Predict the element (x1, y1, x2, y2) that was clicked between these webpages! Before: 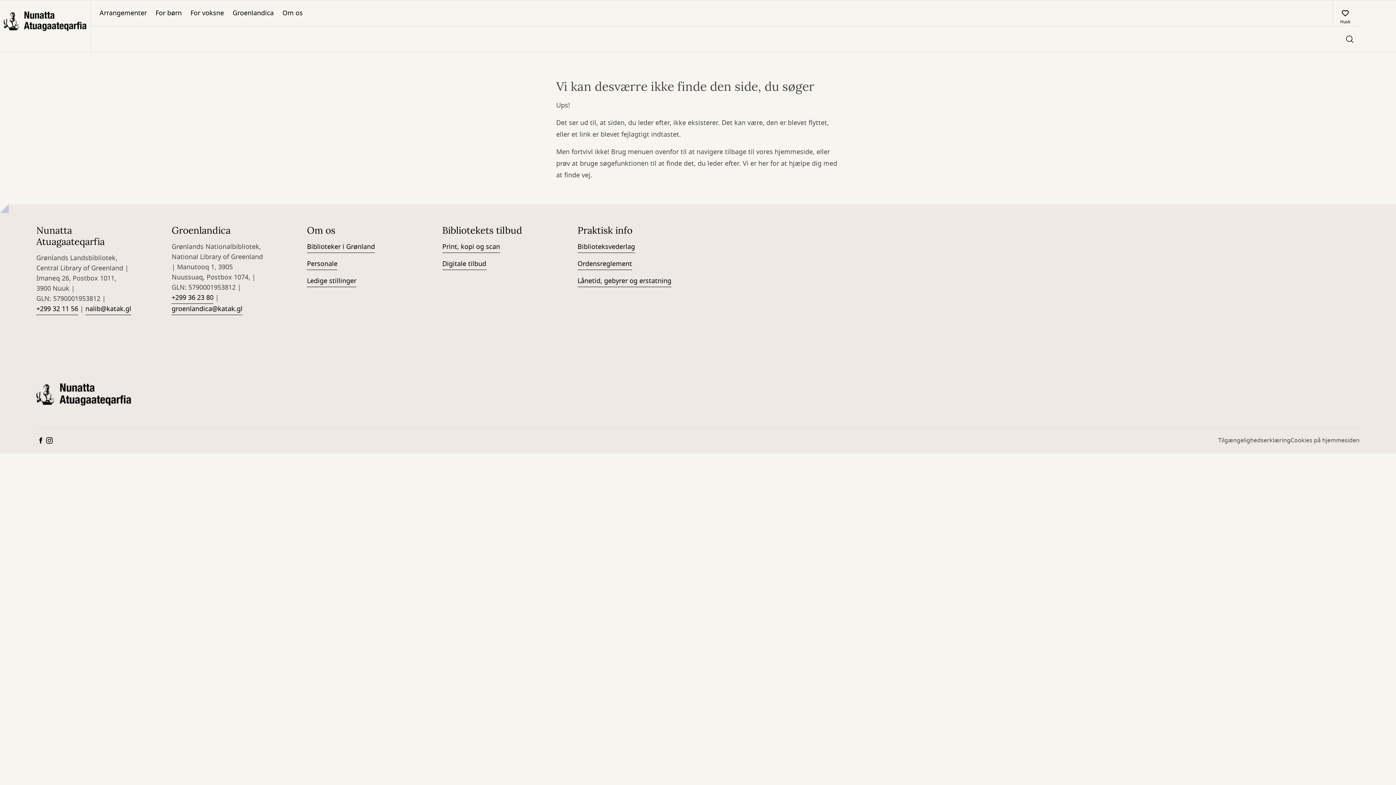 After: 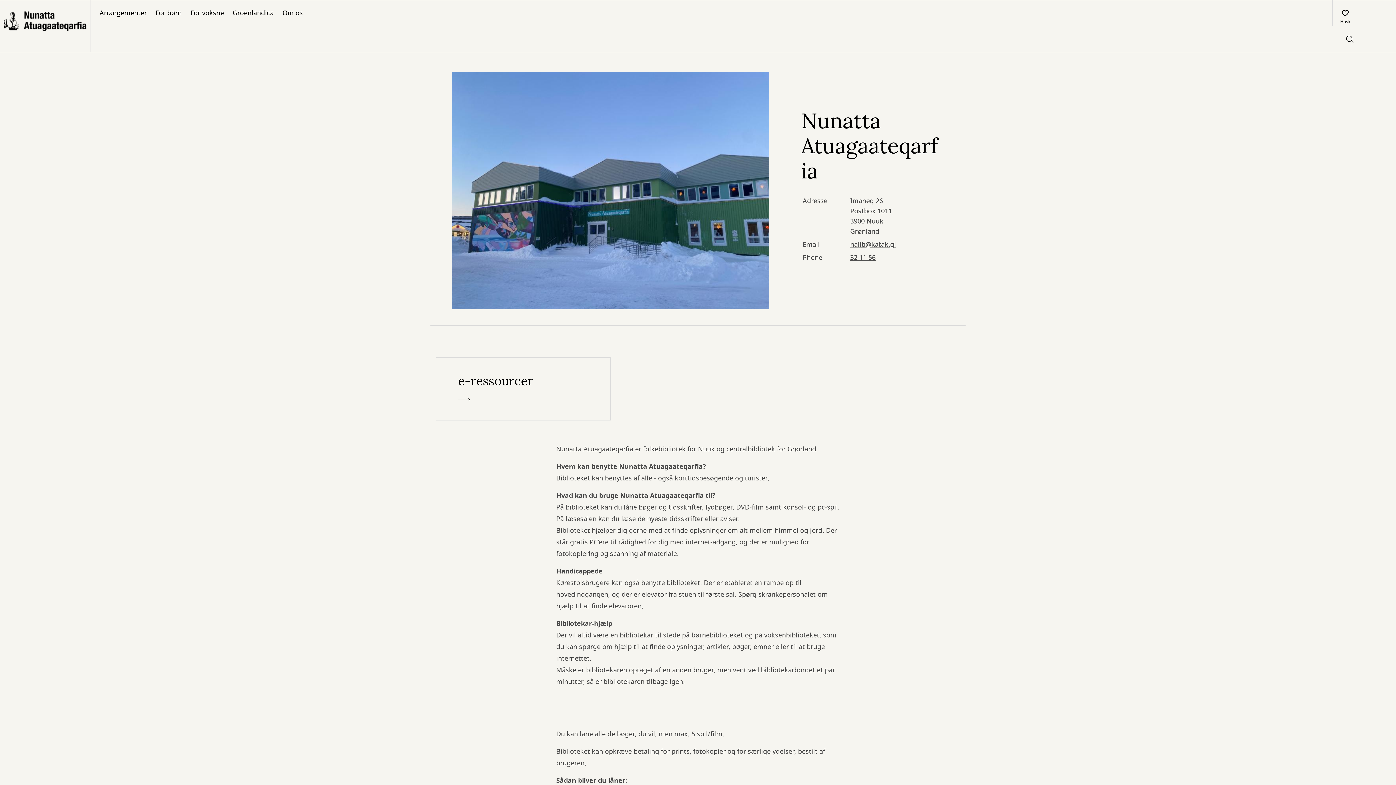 Action: label: Om os bbox: (278, 0, 307, 25)